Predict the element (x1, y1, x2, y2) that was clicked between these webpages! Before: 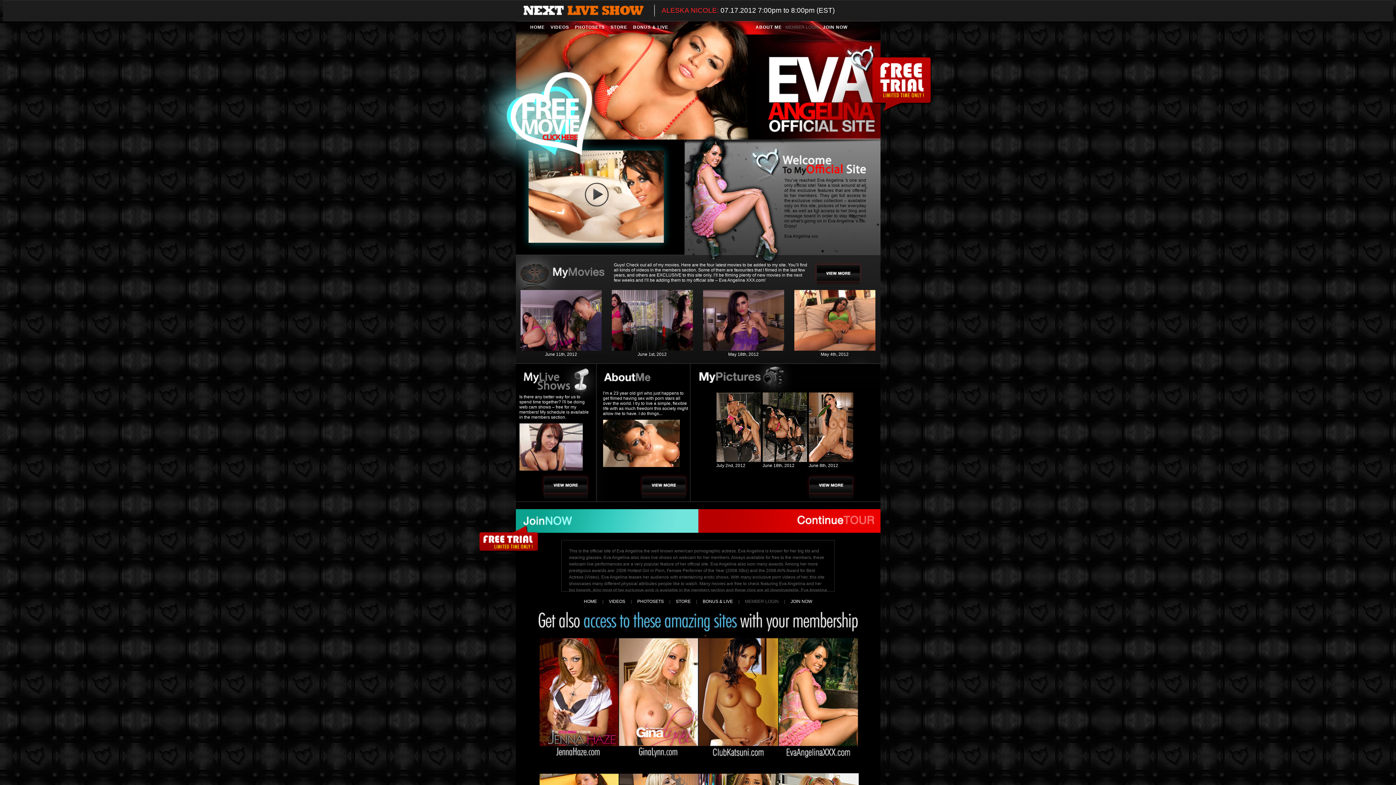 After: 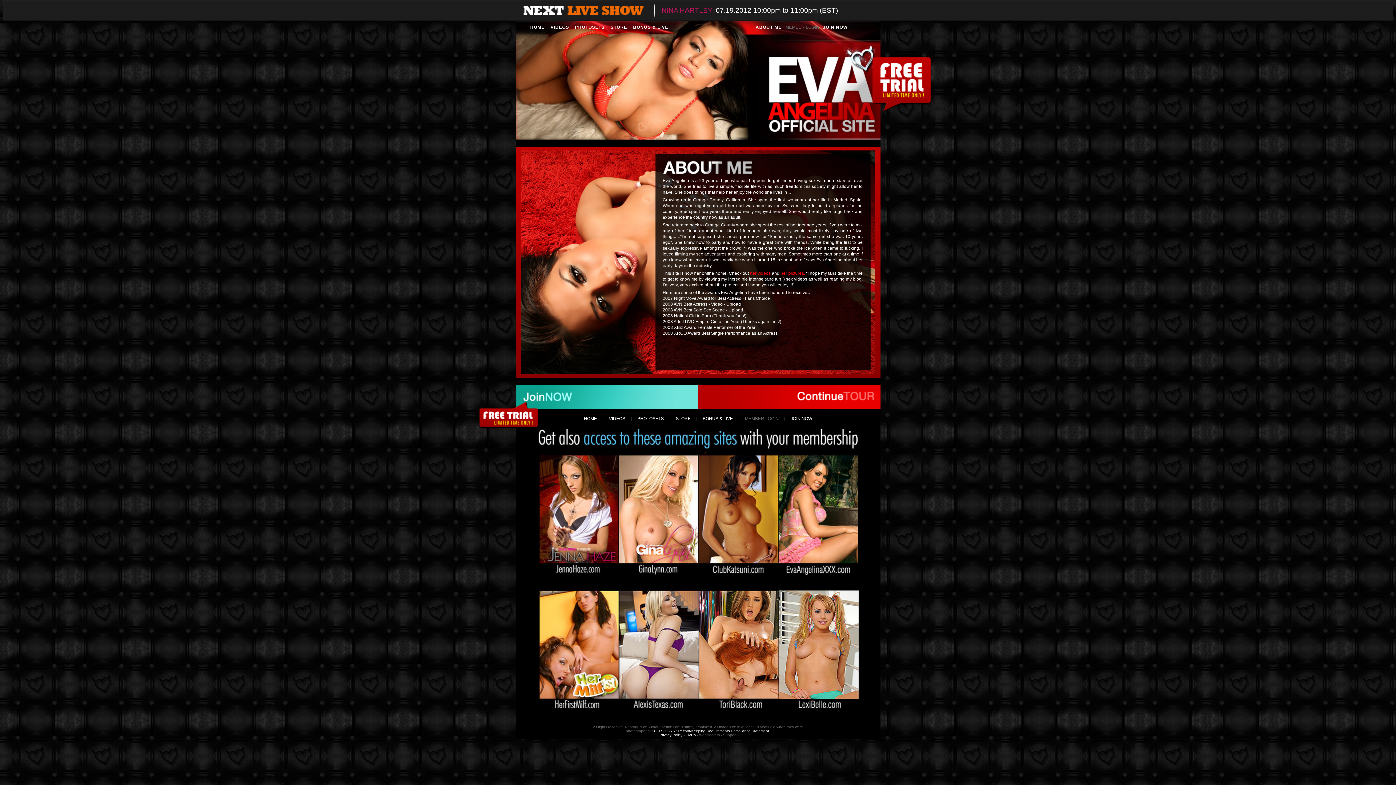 Action: bbox: (603, 463, 679, 468)